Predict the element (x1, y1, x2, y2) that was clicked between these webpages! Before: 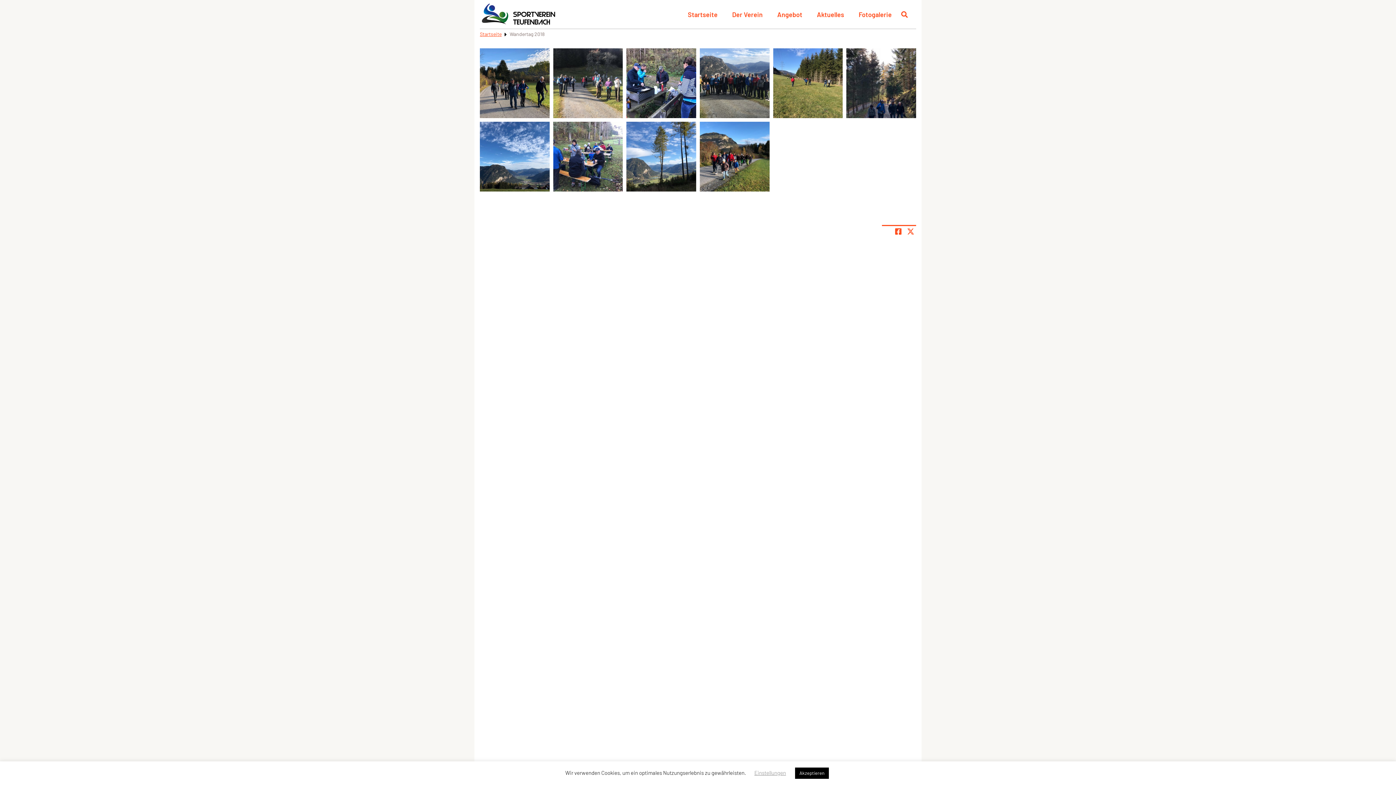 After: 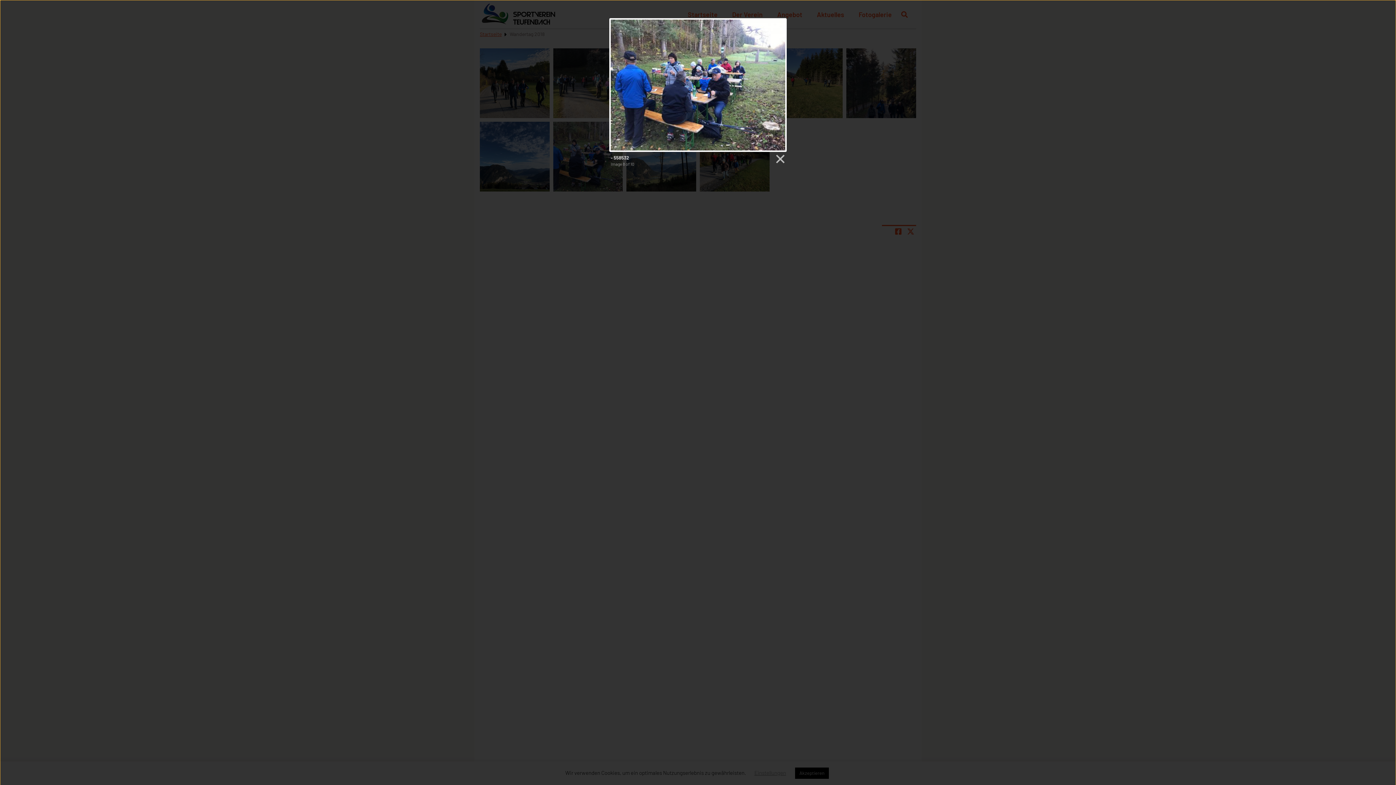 Action: bbox: (553, 121, 623, 191)